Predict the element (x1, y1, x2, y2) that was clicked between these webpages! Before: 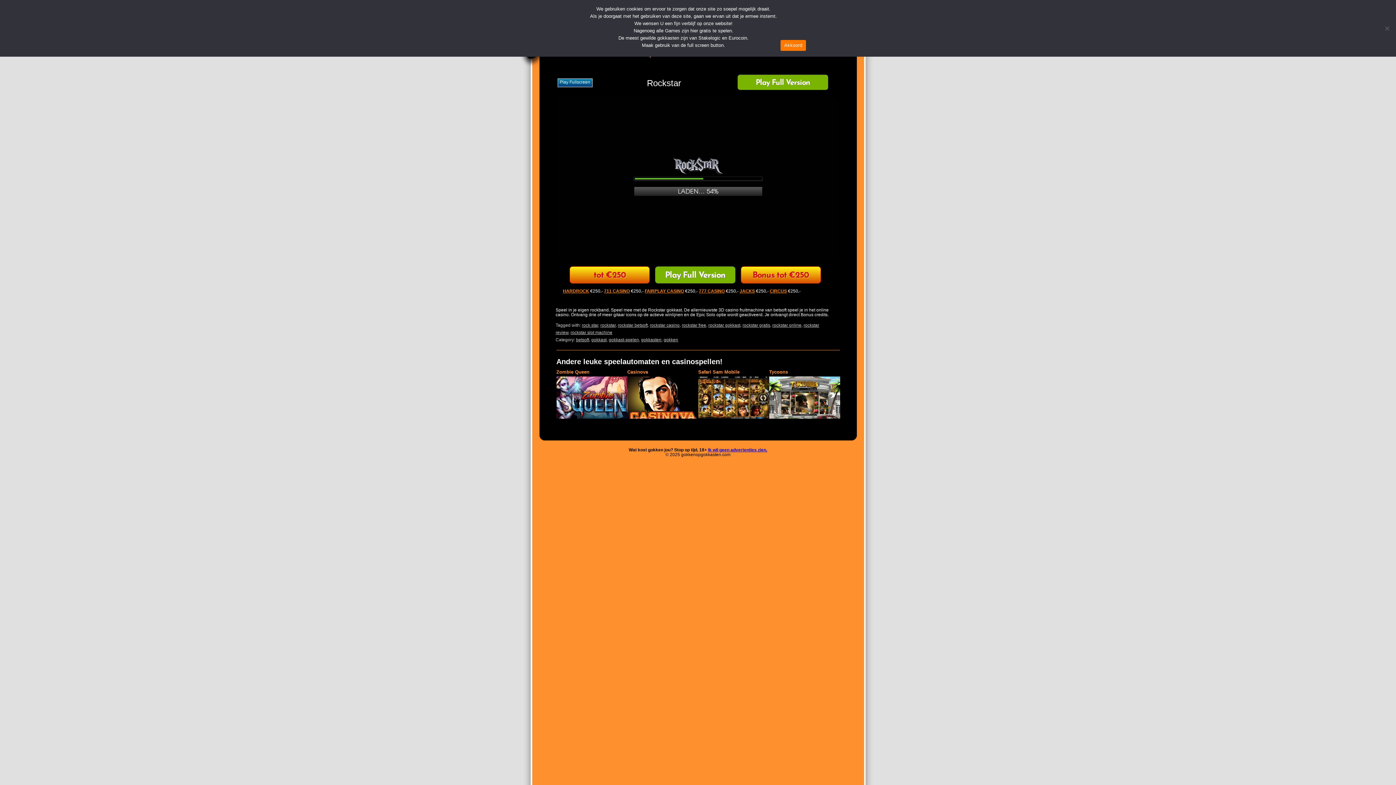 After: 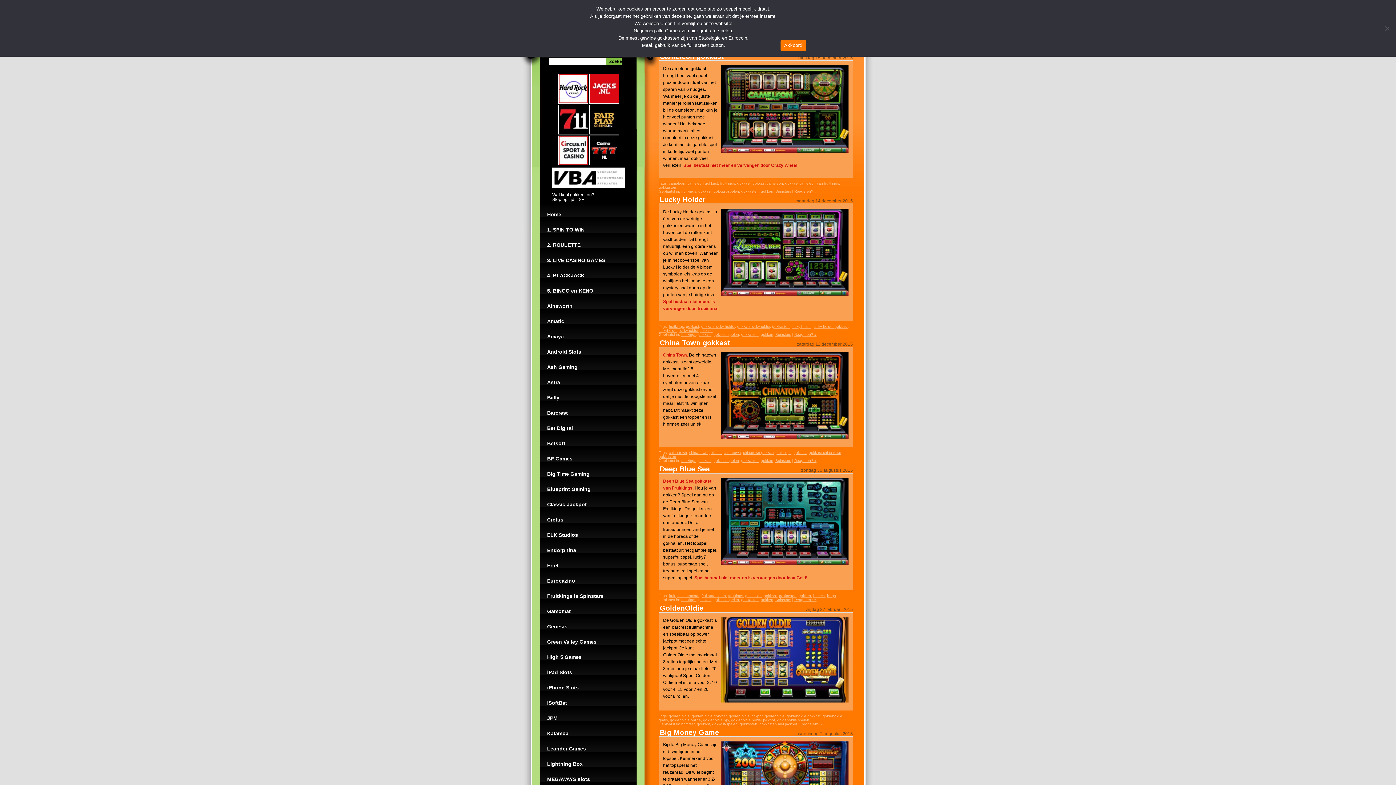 Action: bbox: (591, 337, 606, 342) label: gokkast